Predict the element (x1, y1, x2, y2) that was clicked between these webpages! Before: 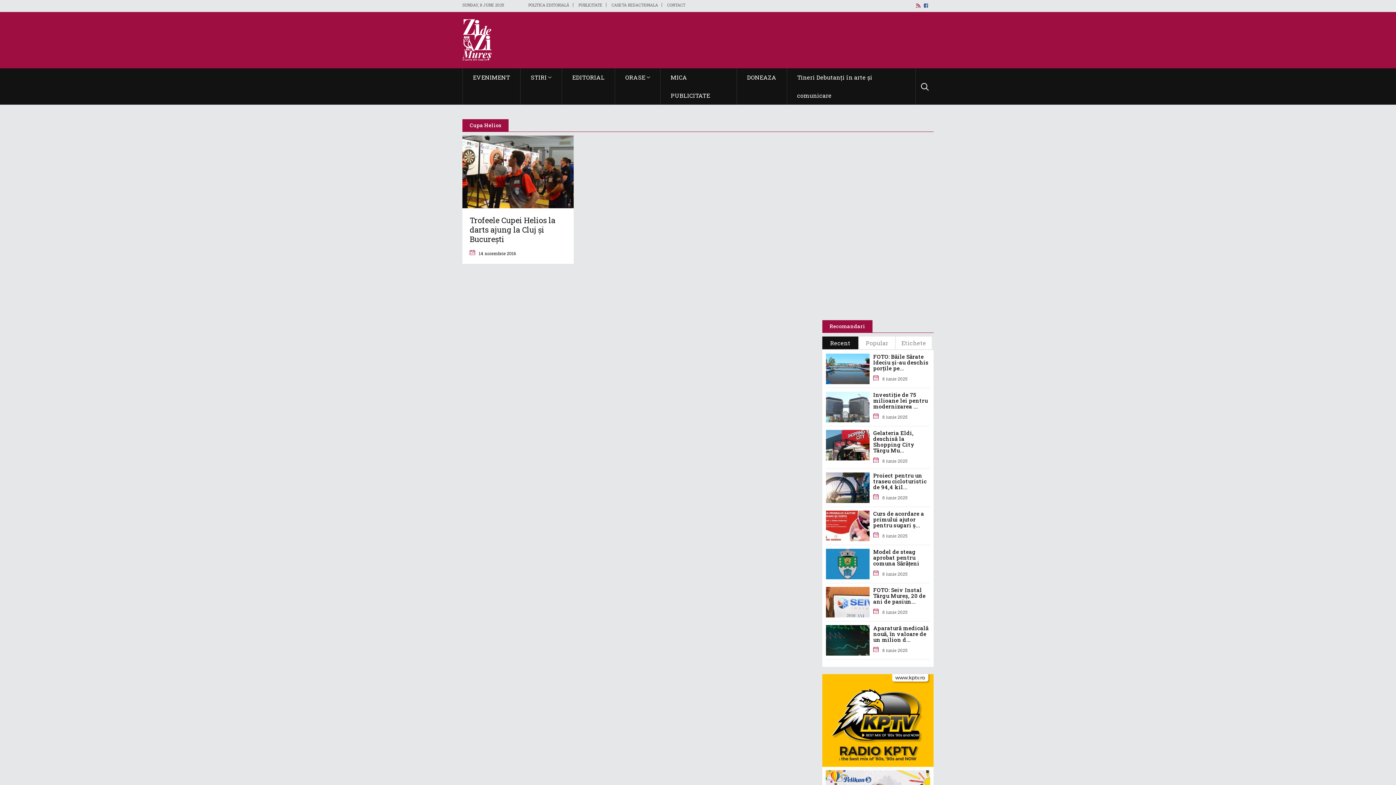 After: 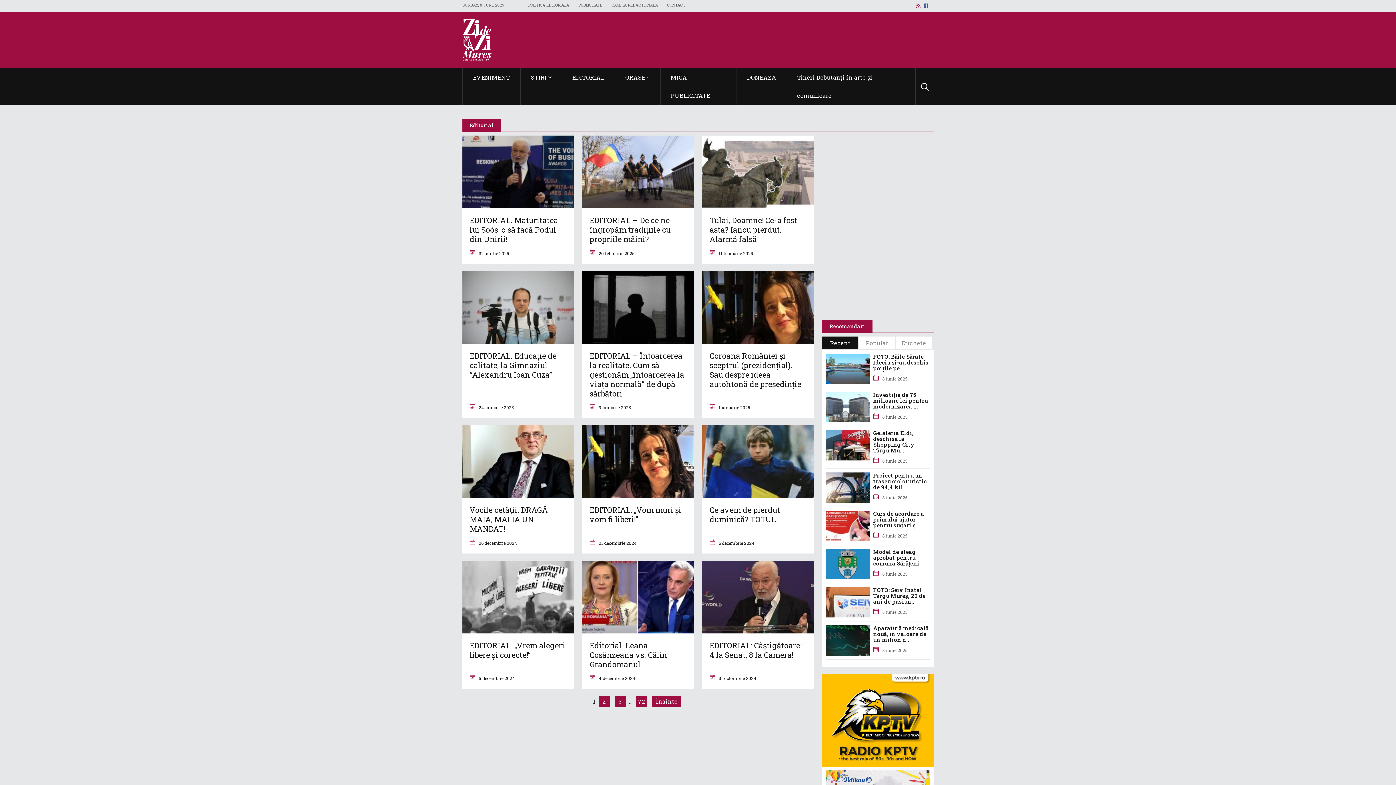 Action: label: EDITORIAL bbox: (569, 68, 607, 86)